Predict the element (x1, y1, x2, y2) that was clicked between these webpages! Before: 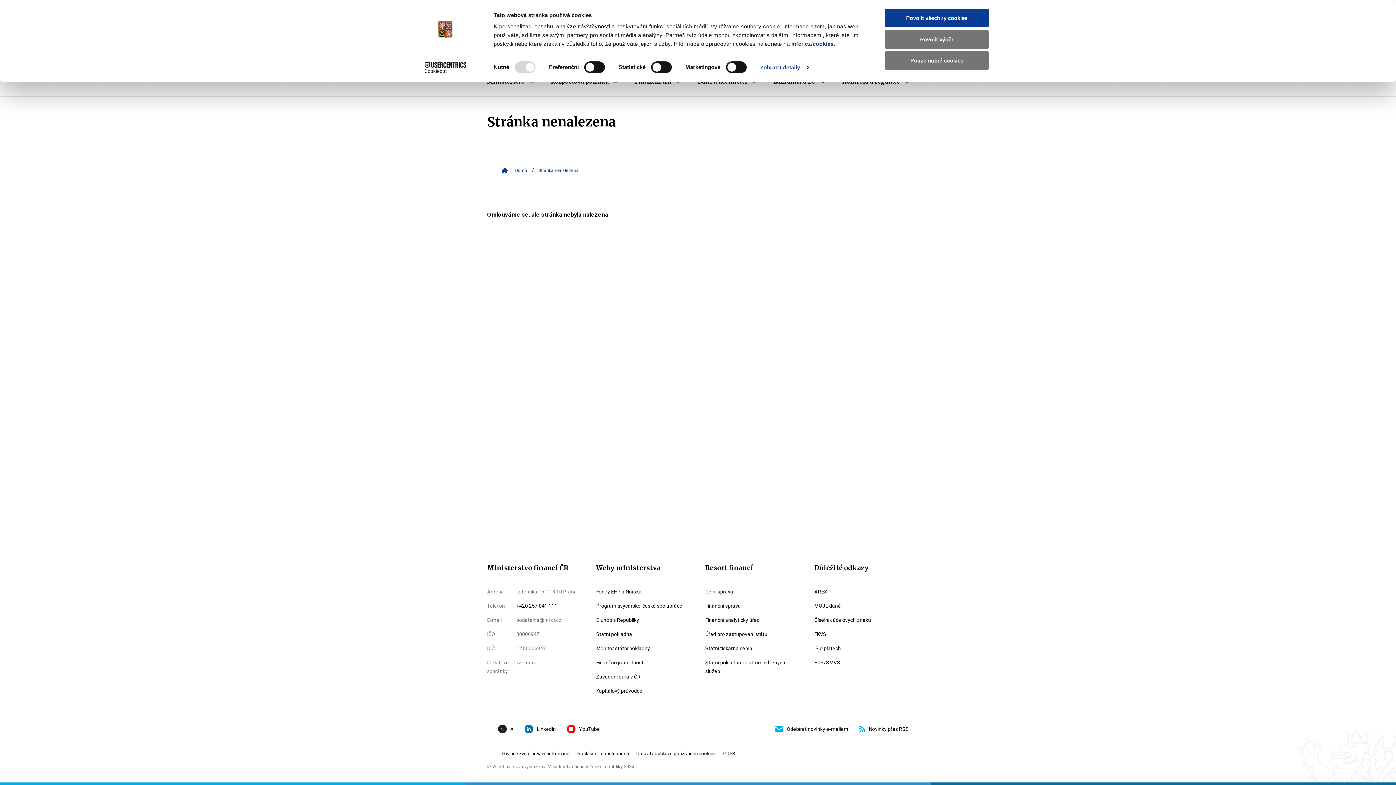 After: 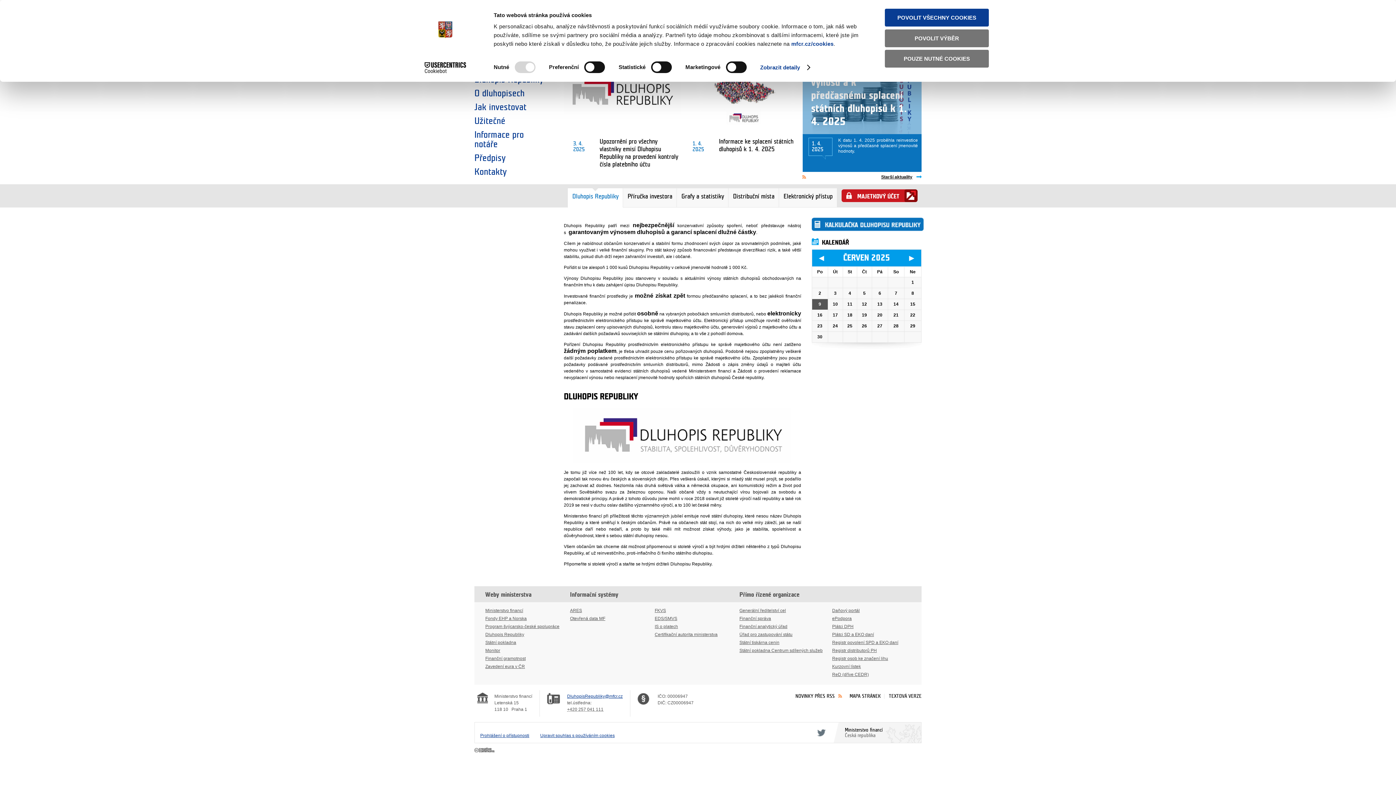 Action: bbox: (596, 616, 690, 624) label: Dluhopis Republiky